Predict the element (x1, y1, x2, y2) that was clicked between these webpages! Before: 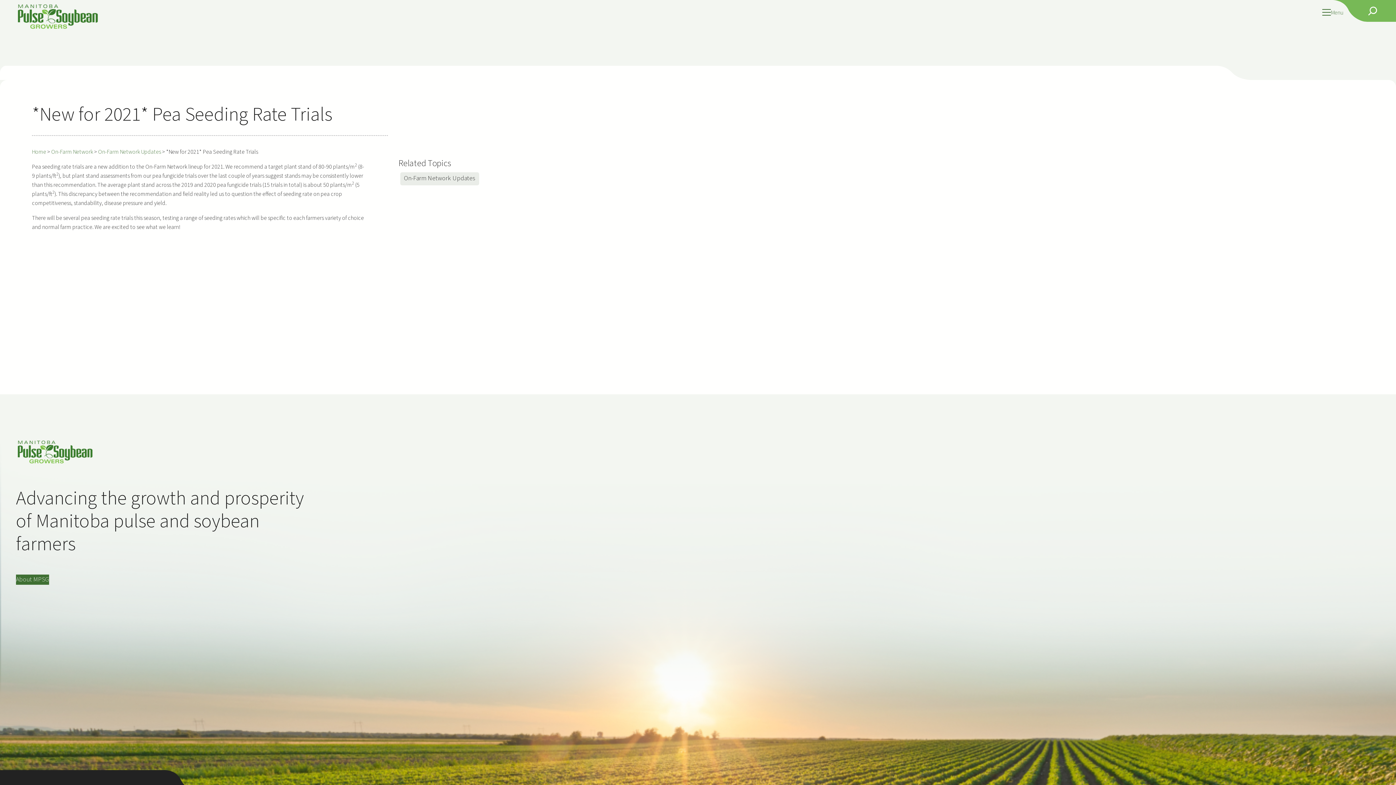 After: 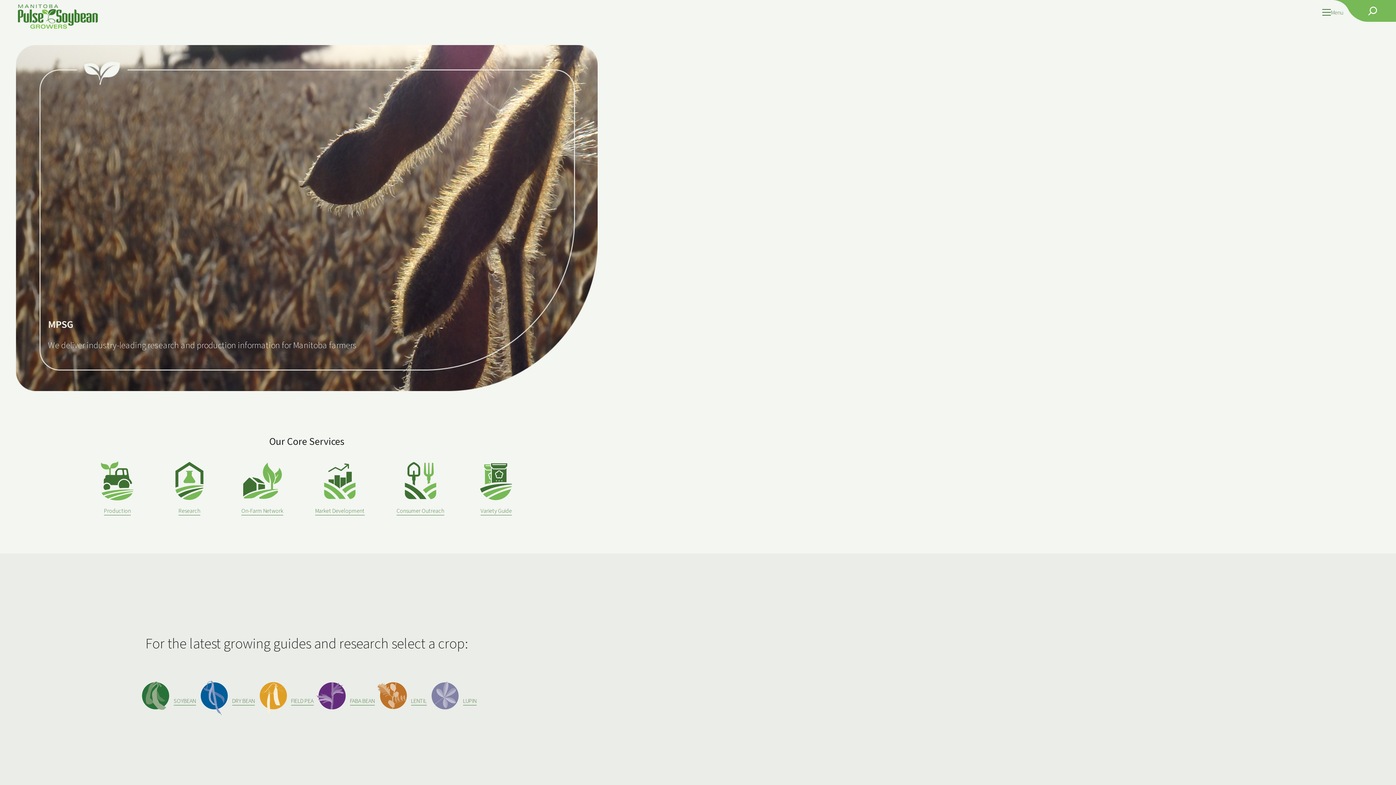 Action: label: Home bbox: (32, 147, 46, 155)